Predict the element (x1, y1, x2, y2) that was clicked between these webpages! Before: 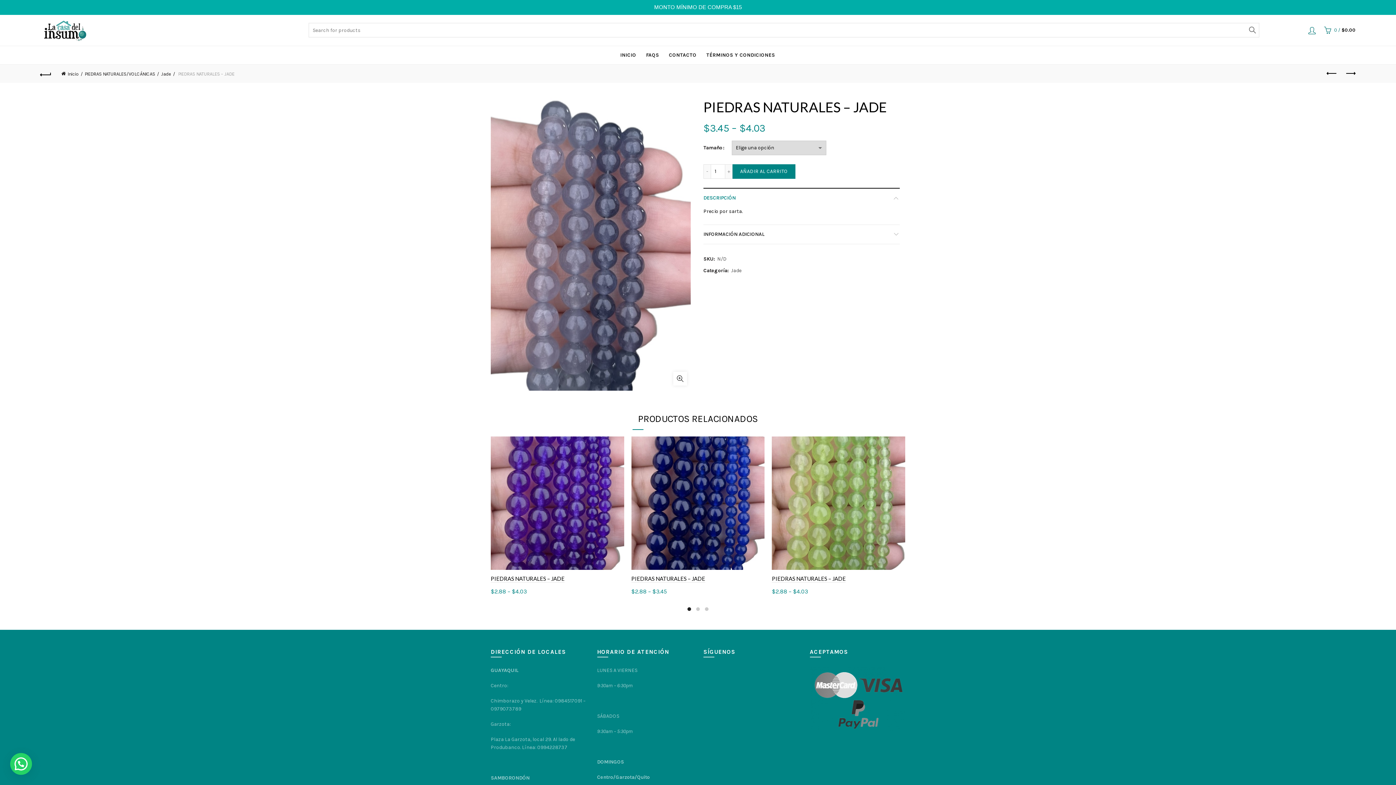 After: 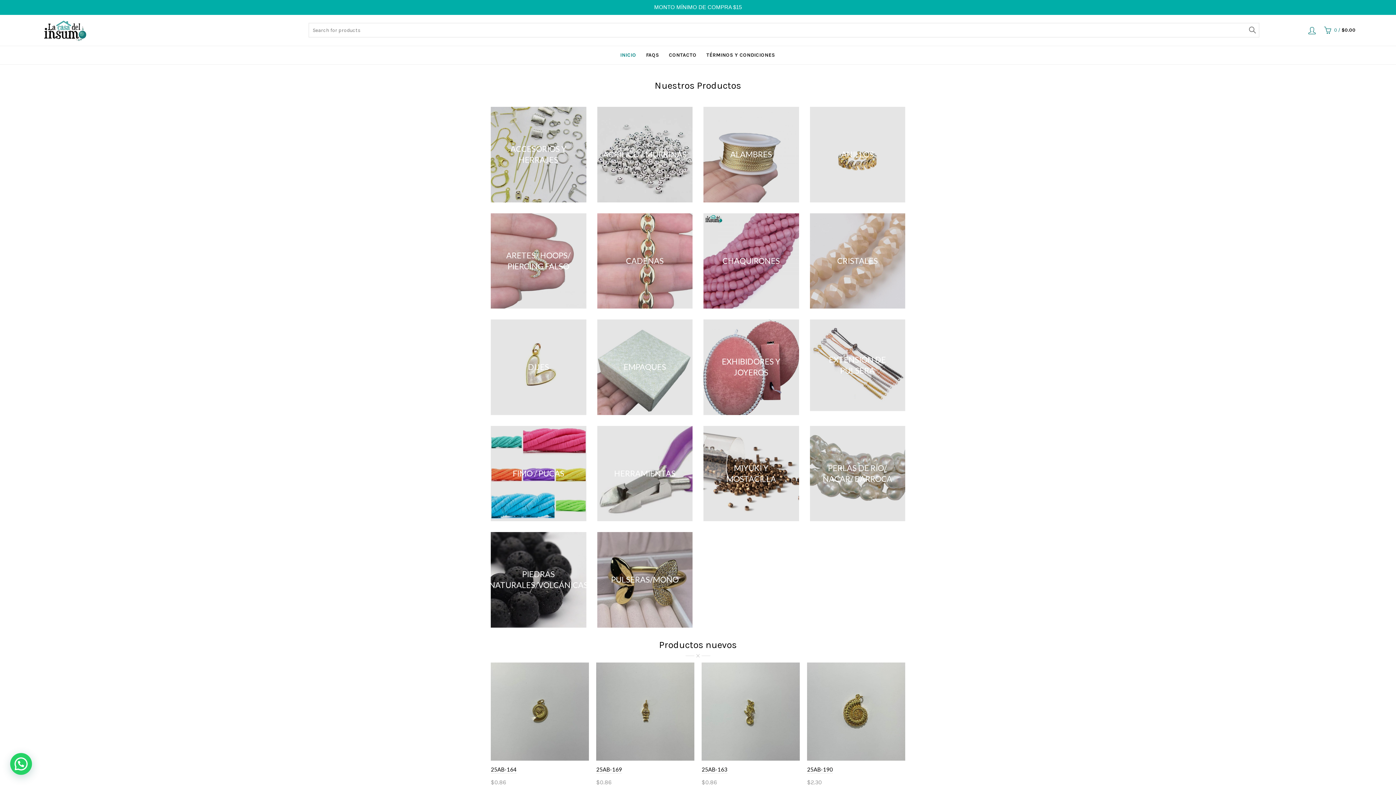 Action: label: INICIO bbox: (615, 46, 641, 64)